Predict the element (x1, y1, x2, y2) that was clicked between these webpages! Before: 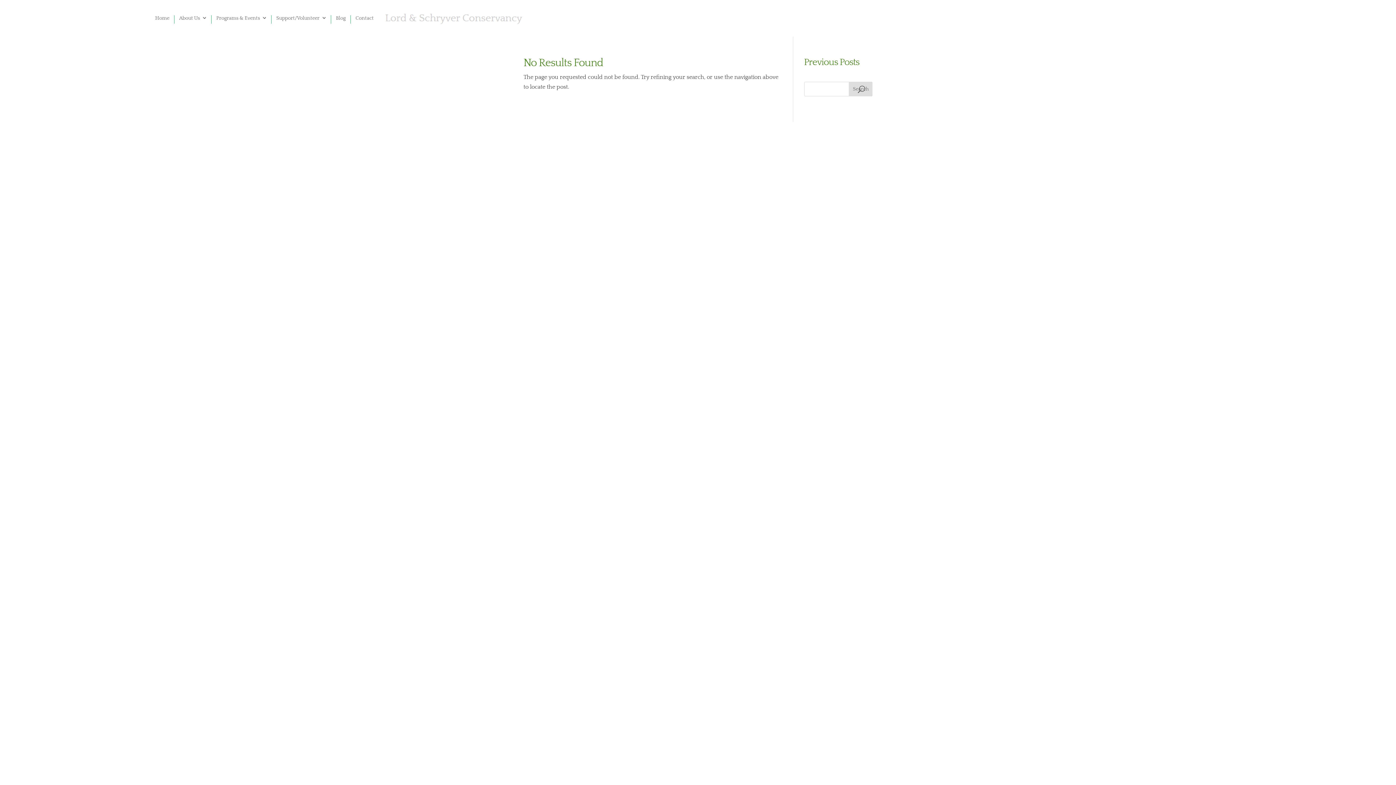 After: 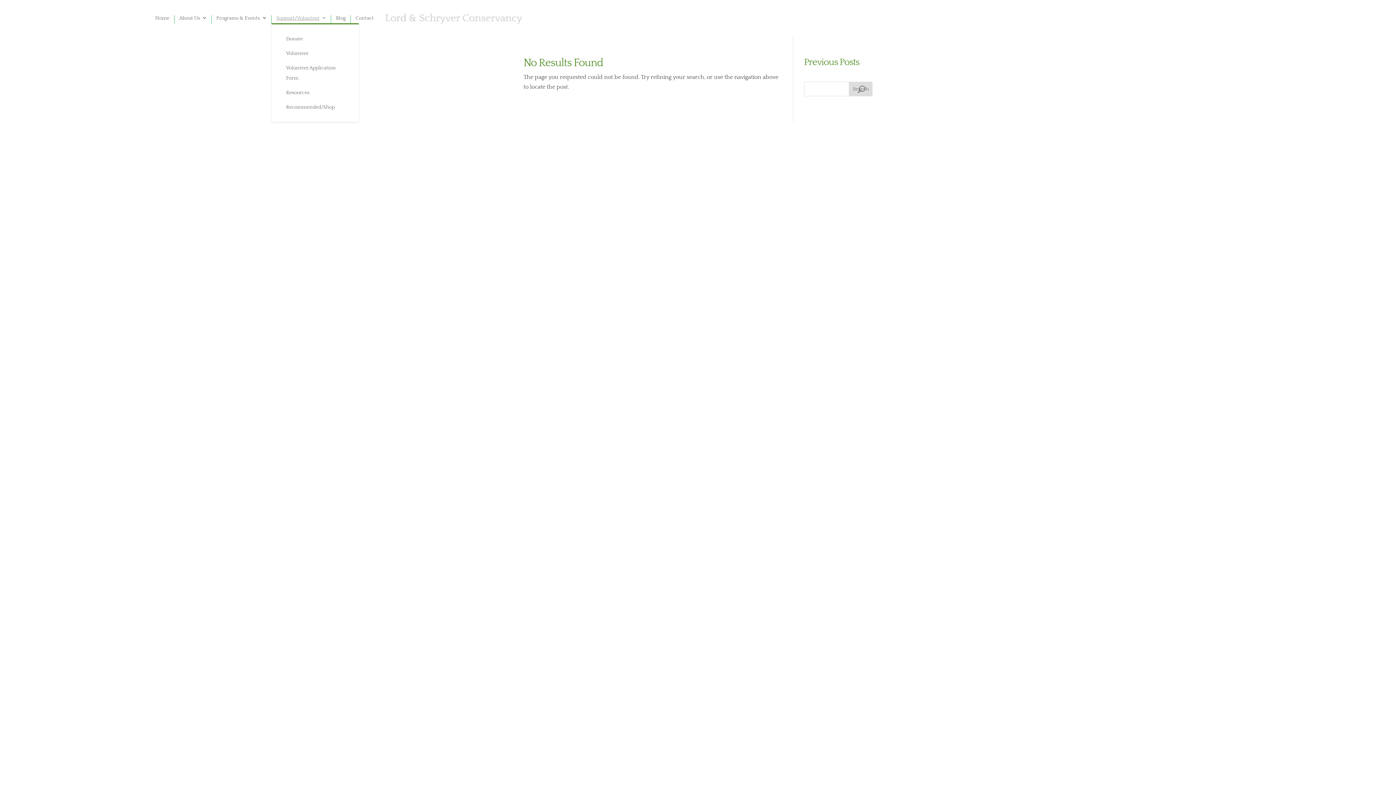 Action: bbox: (275, 15, 326, 23) label: Support/Volunteer